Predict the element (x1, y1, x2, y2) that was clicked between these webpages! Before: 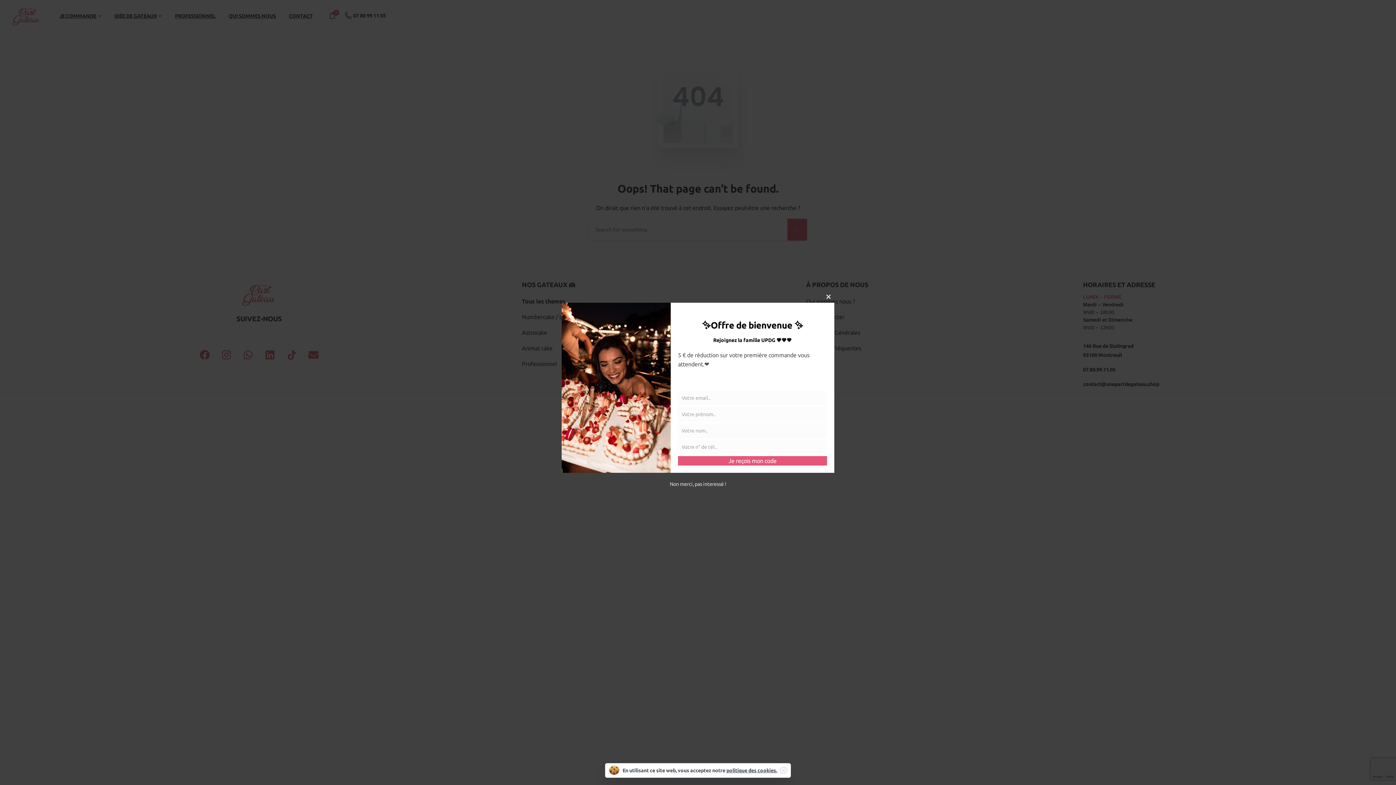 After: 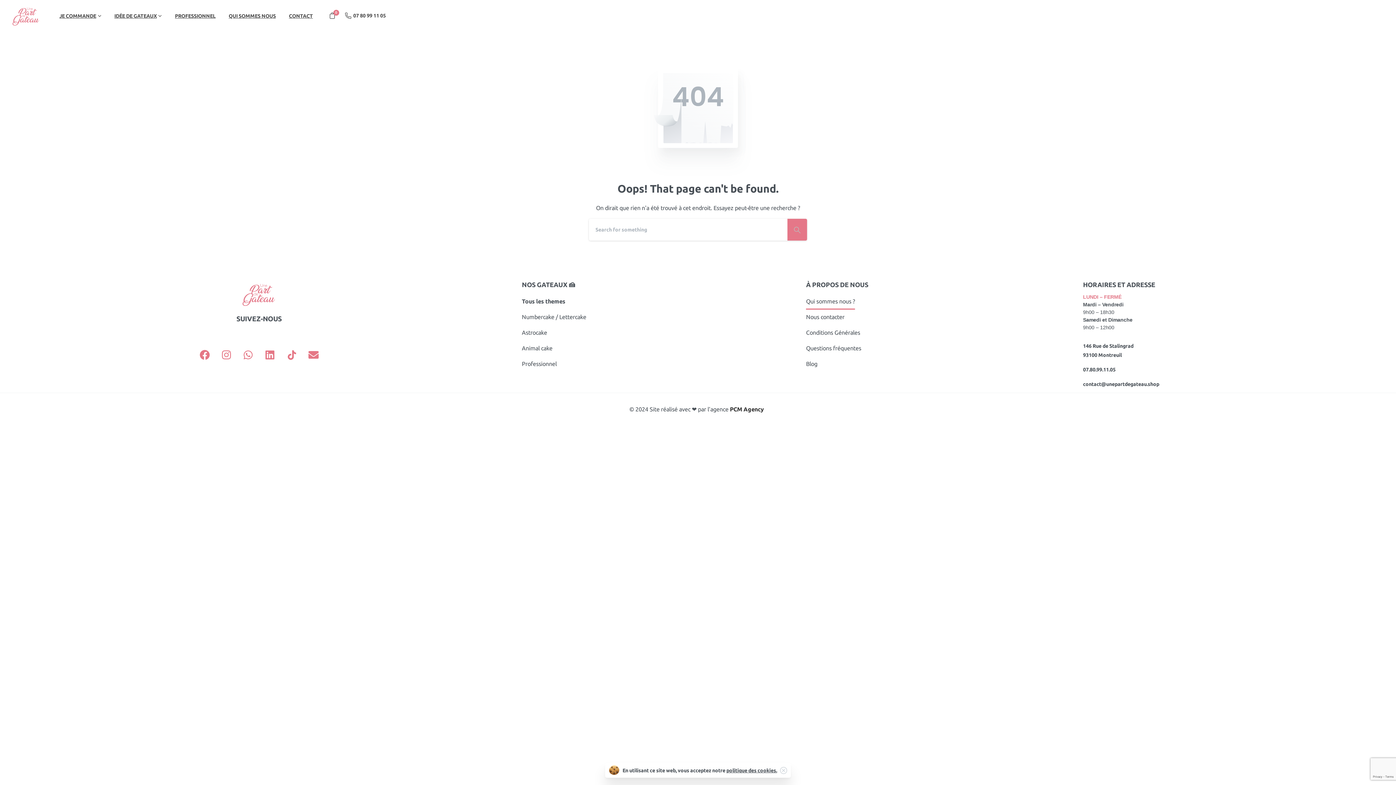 Action: bbox: (822, 291, 834, 302) label: Close this module